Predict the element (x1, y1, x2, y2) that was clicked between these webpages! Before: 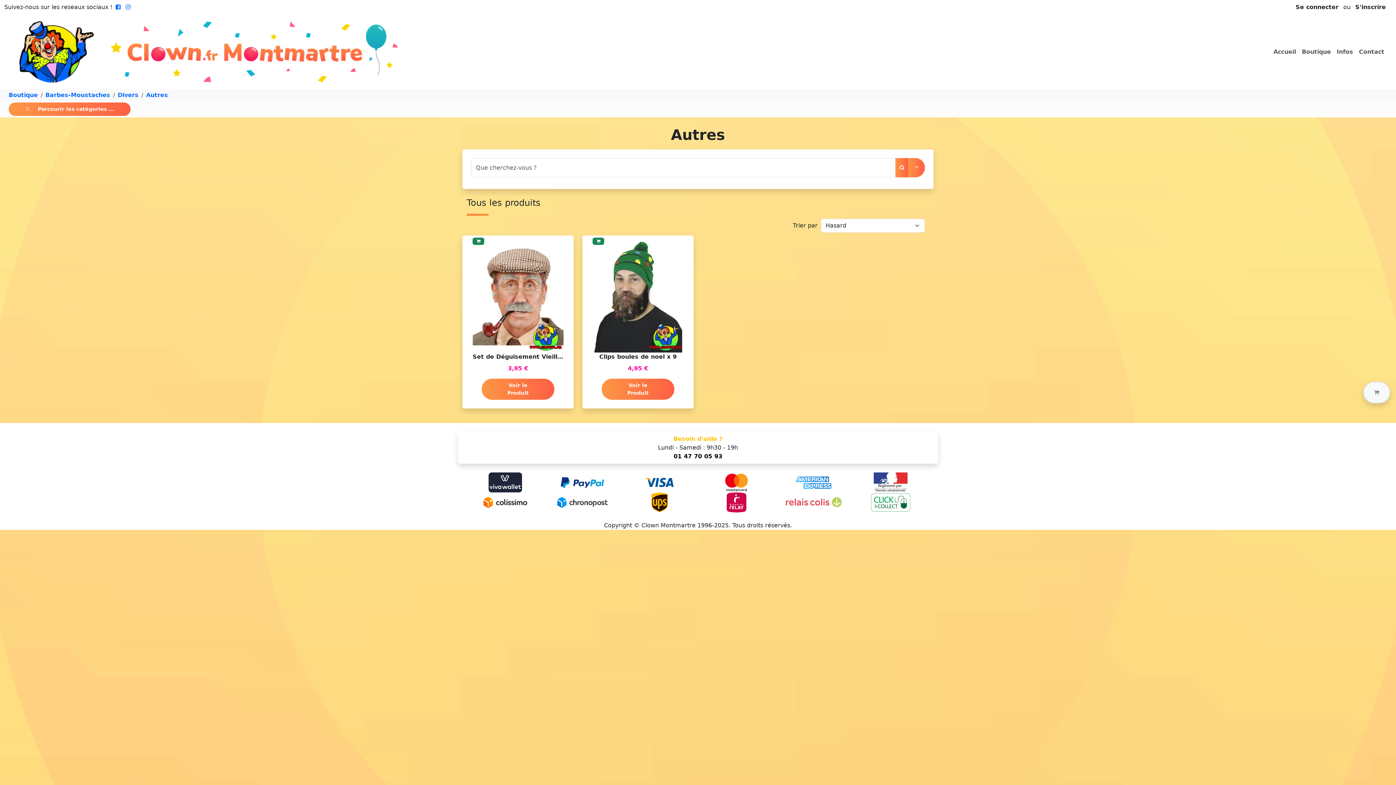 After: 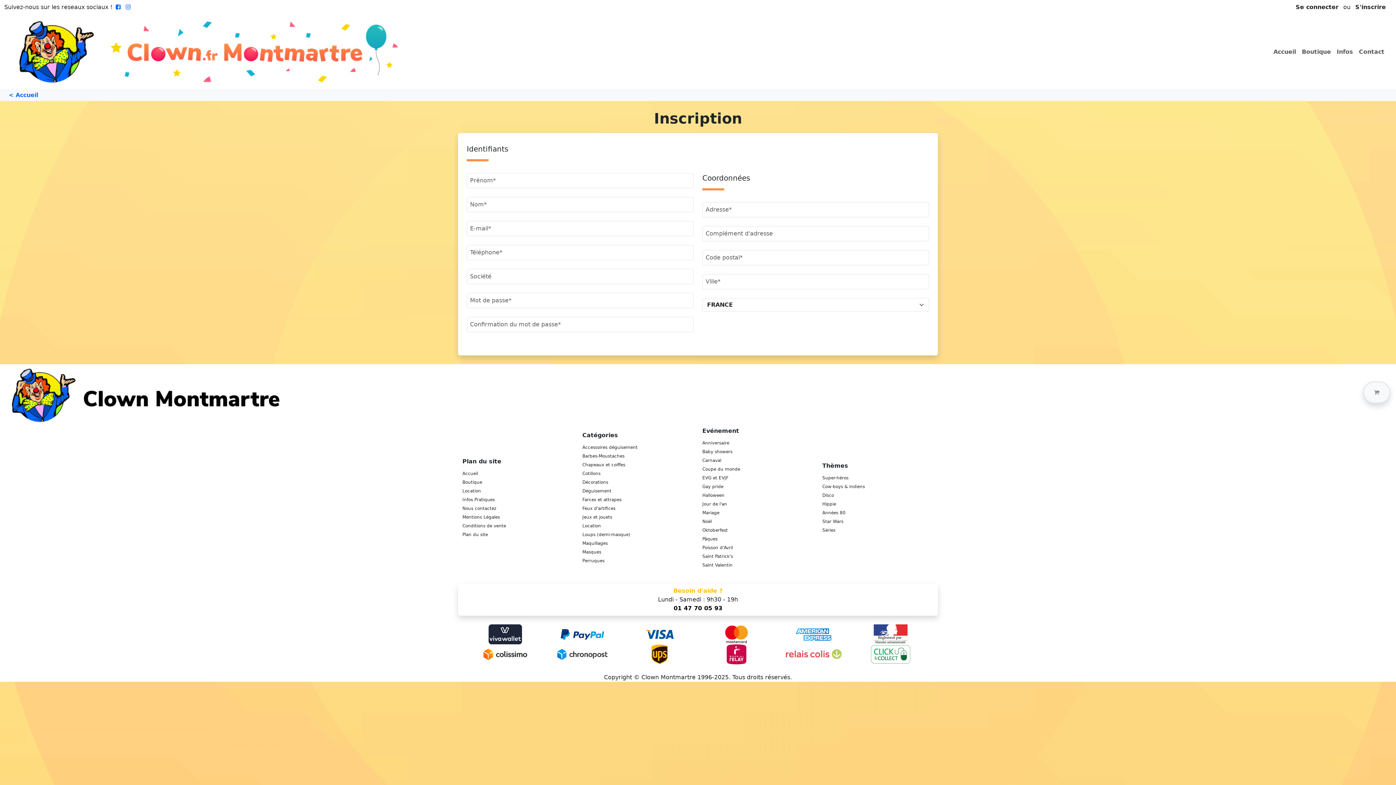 Action: bbox: (1355, 3, 1386, 10) label: S'inscrire